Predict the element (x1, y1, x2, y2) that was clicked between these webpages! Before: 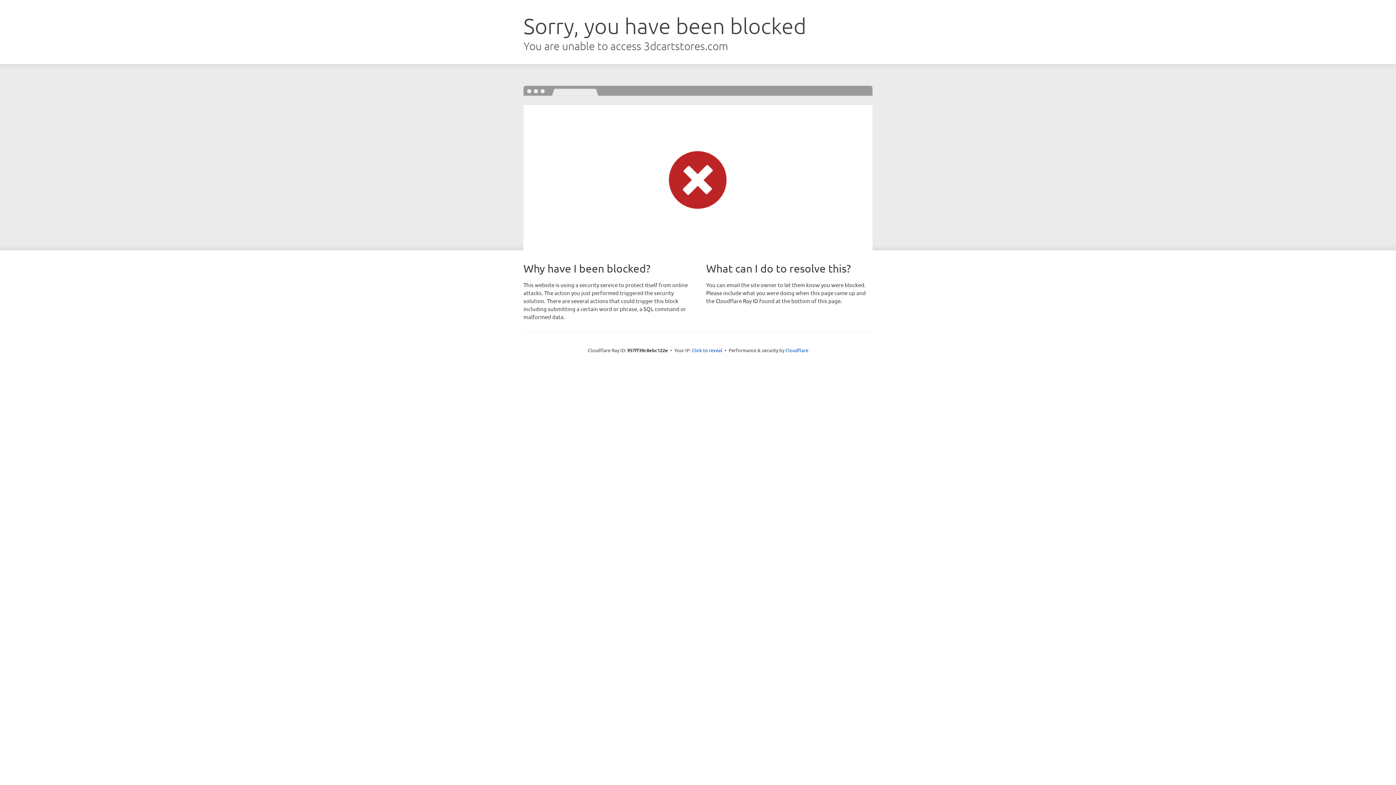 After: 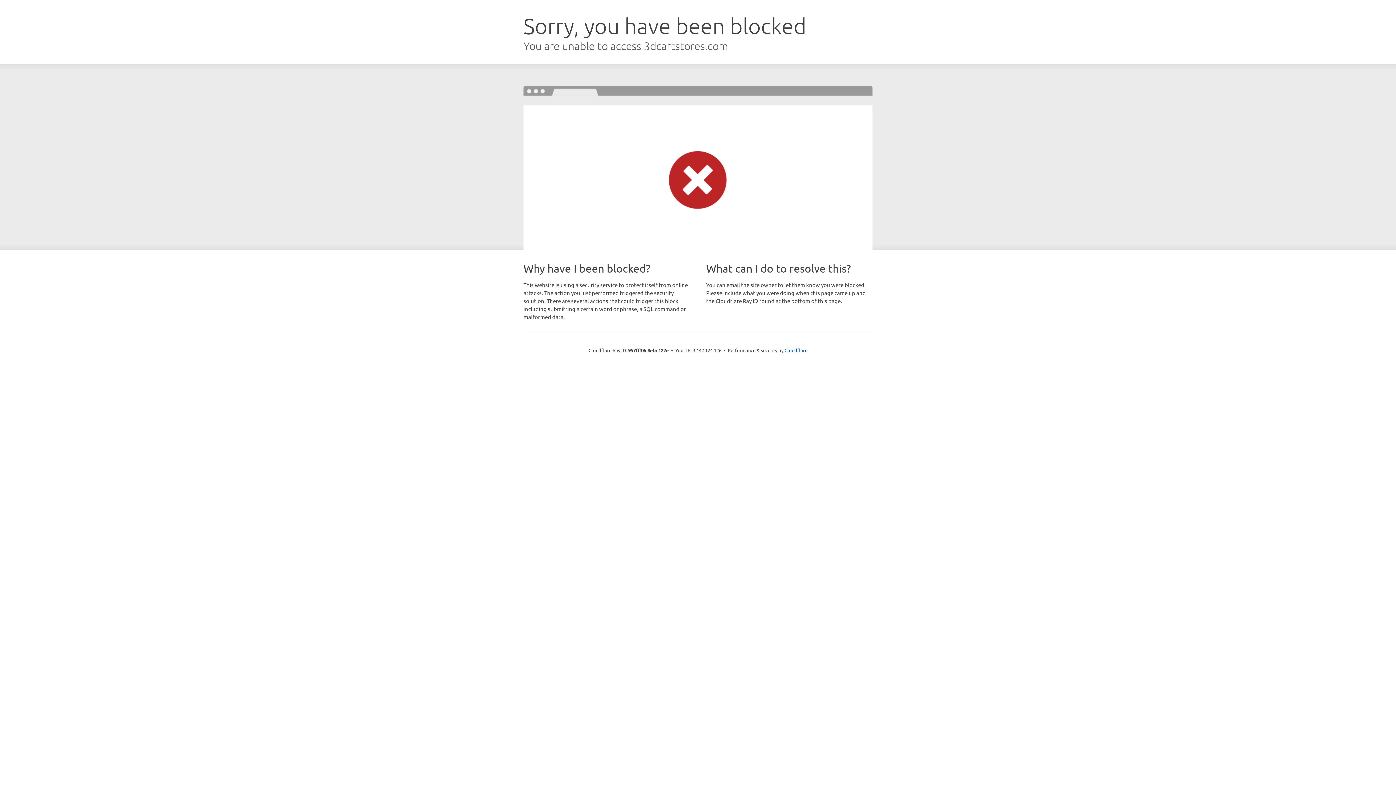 Action: label: Click to reveal bbox: (692, 346, 722, 353)